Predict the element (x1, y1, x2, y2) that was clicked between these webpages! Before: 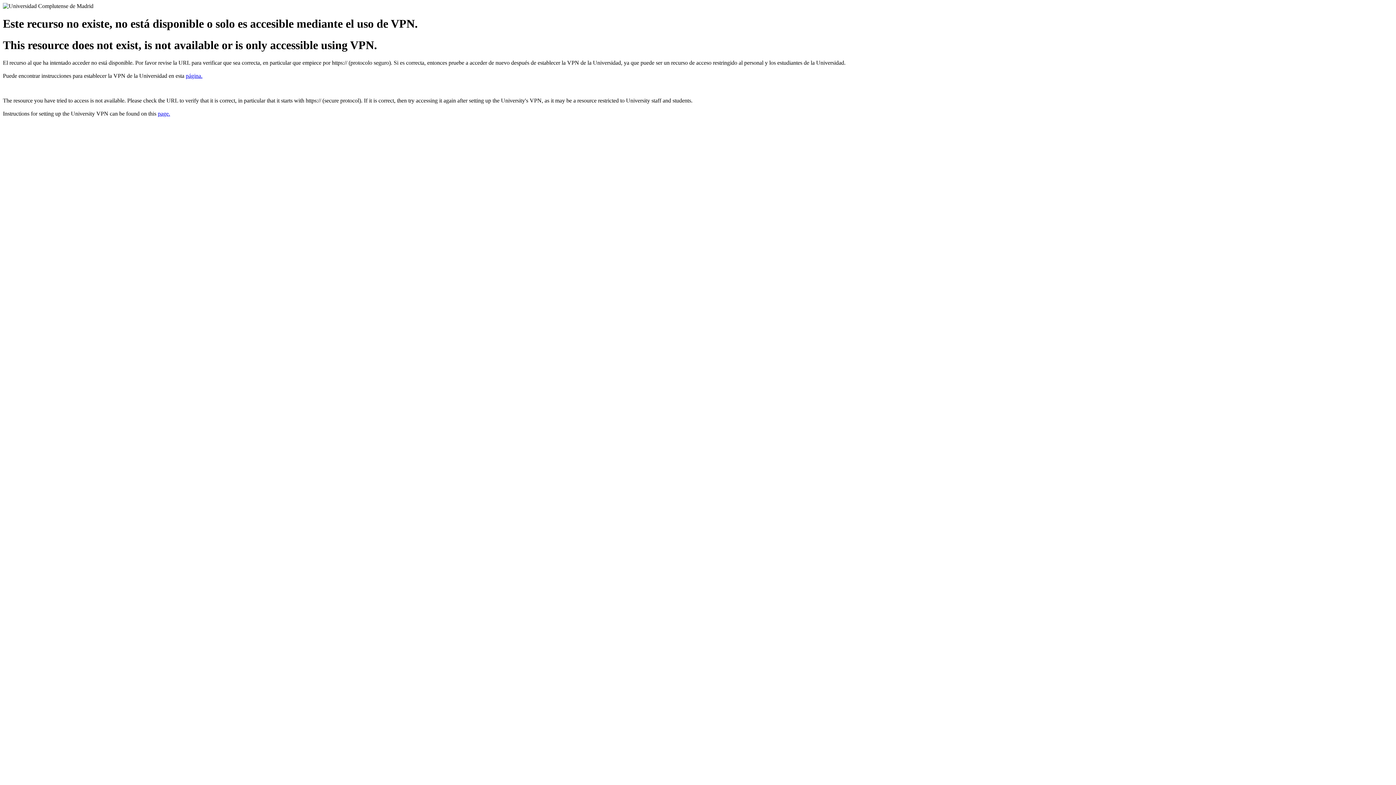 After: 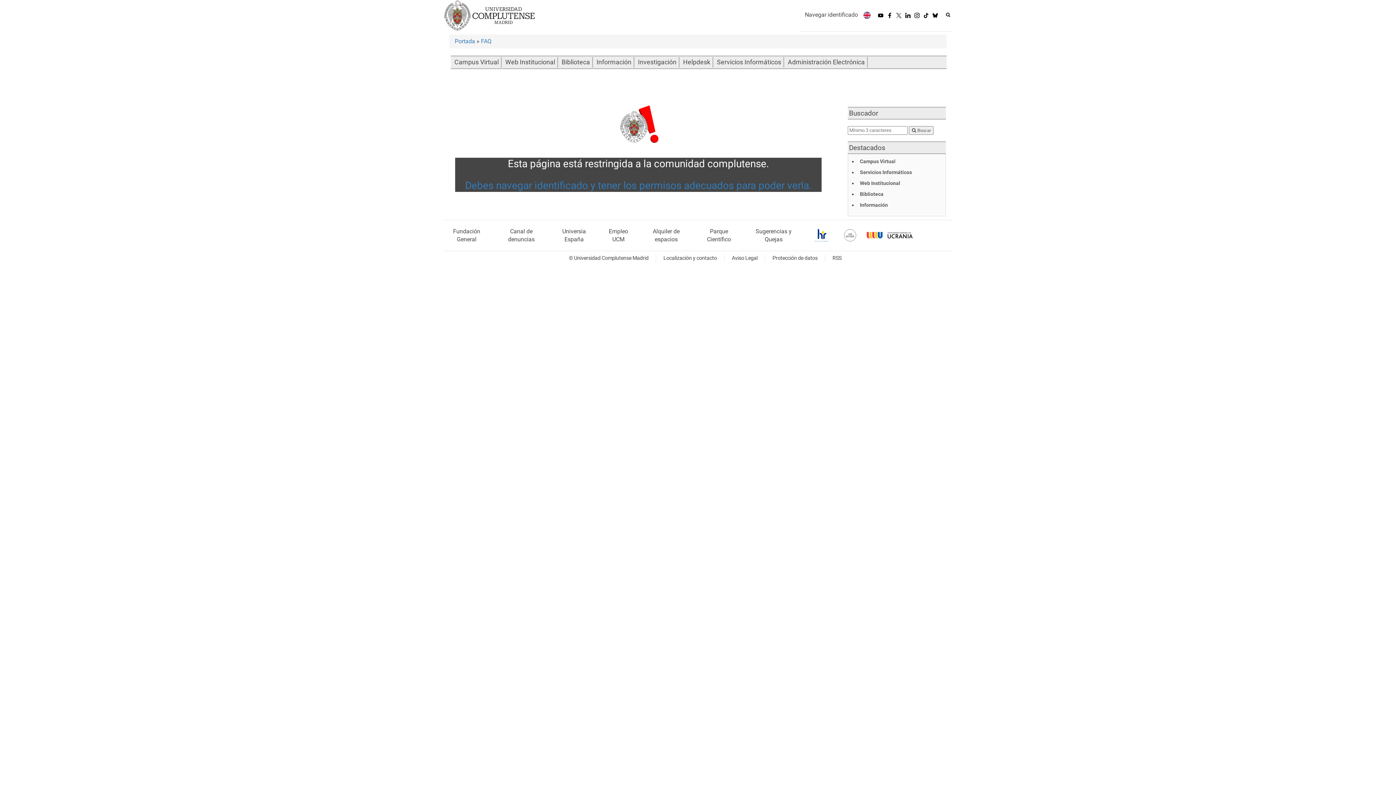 Action: label: page. bbox: (157, 110, 170, 116)